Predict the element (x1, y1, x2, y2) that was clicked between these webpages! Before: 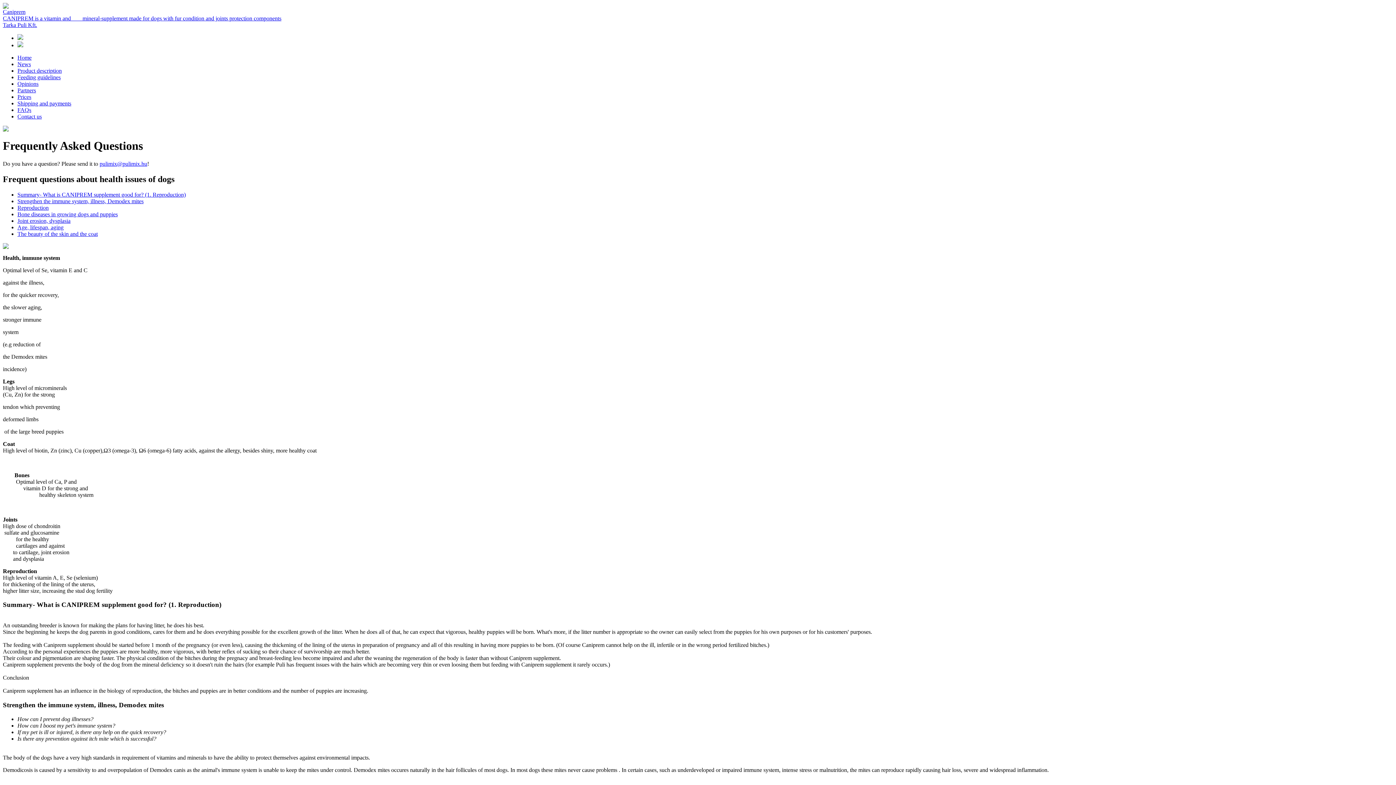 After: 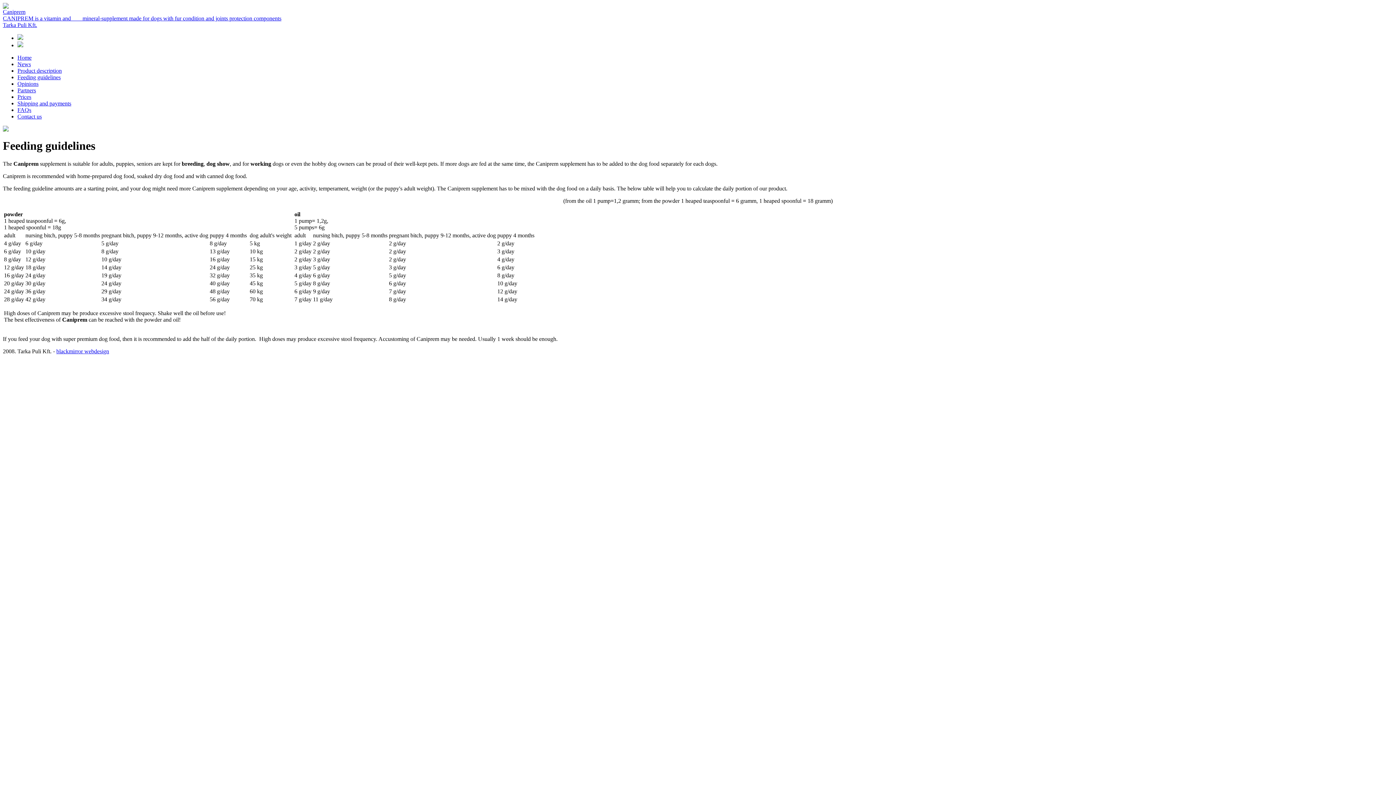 Action: label: Feeding guidelines bbox: (17, 74, 60, 80)